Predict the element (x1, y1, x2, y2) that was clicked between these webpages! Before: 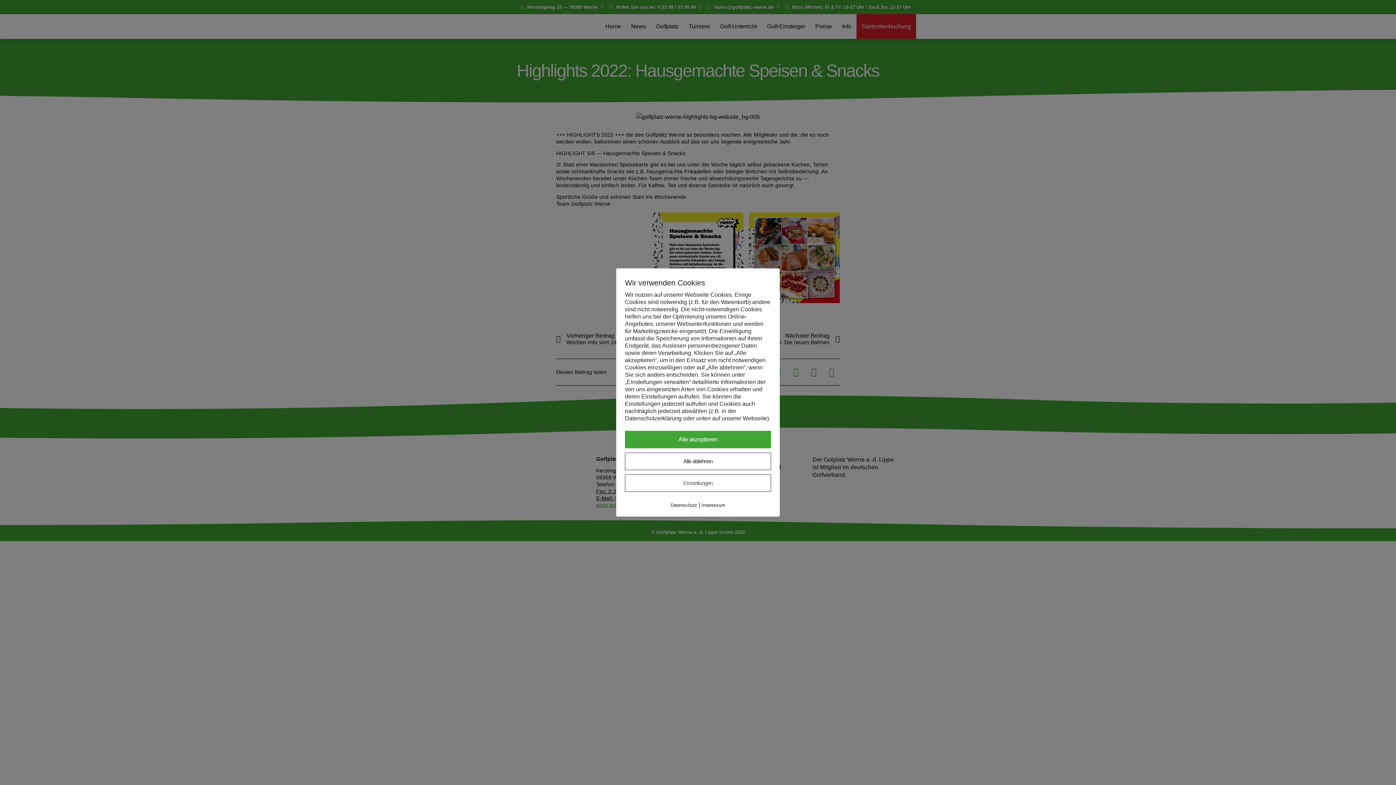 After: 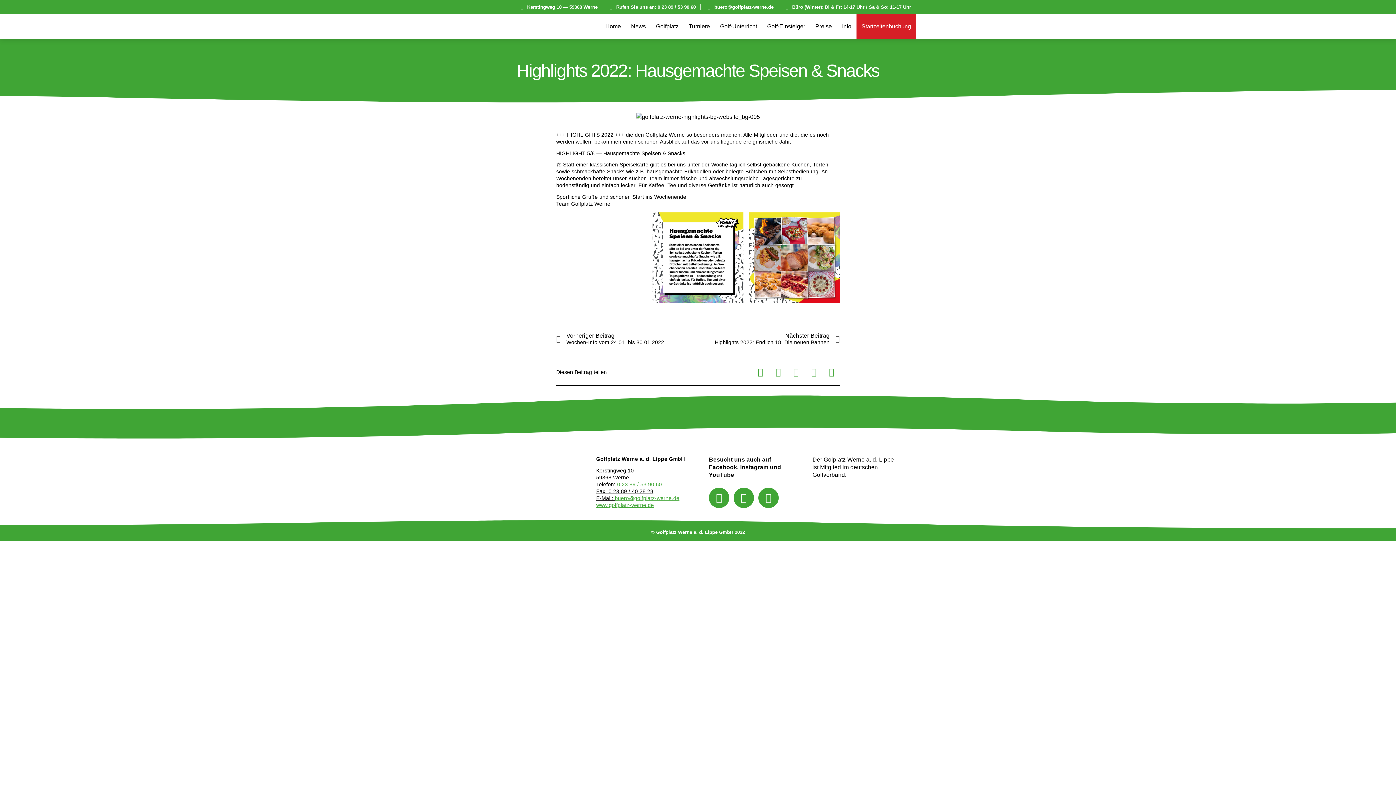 Action: label: Alle ablehnen bbox: (625, 452, 771, 470)